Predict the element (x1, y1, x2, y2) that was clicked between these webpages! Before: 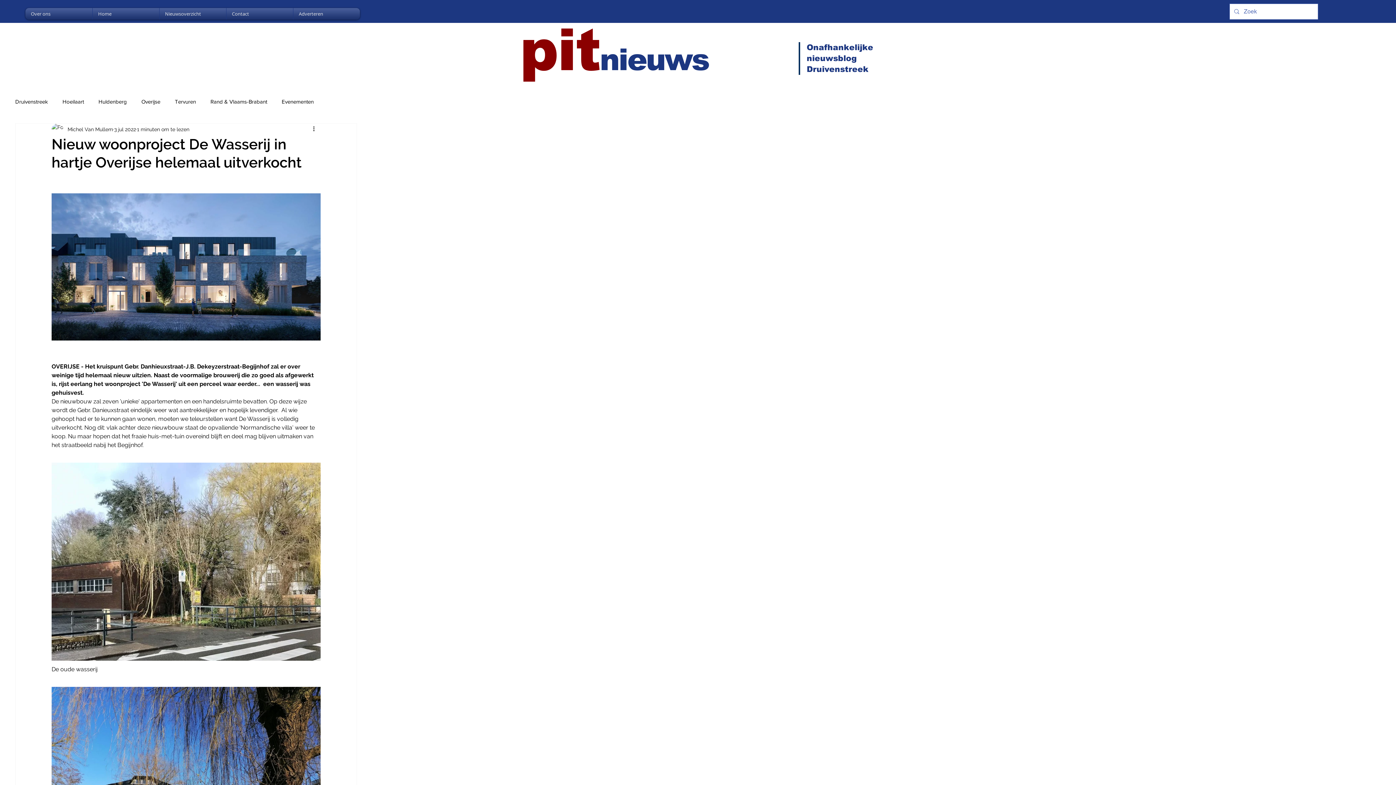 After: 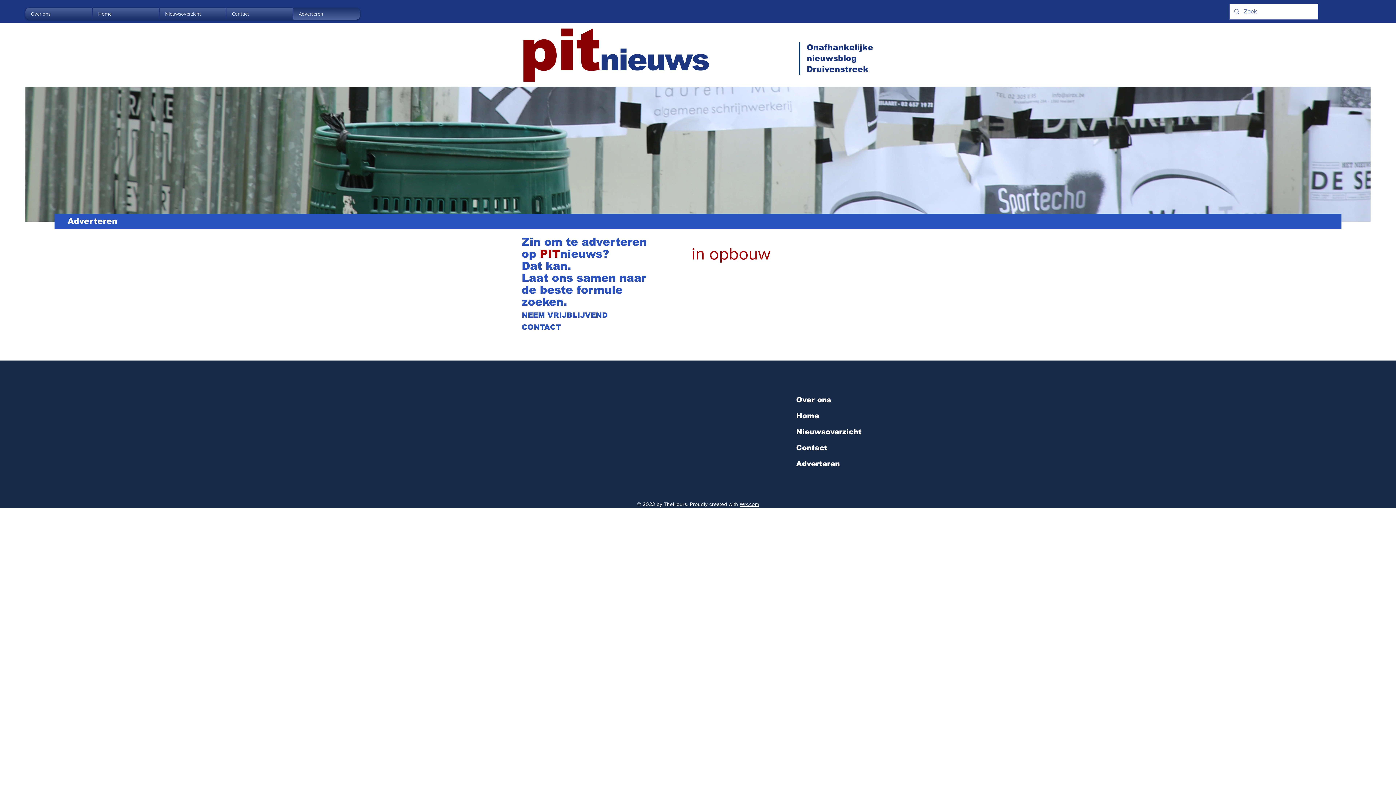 Action: label: Adverteren bbox: (295, 8, 358, 19)